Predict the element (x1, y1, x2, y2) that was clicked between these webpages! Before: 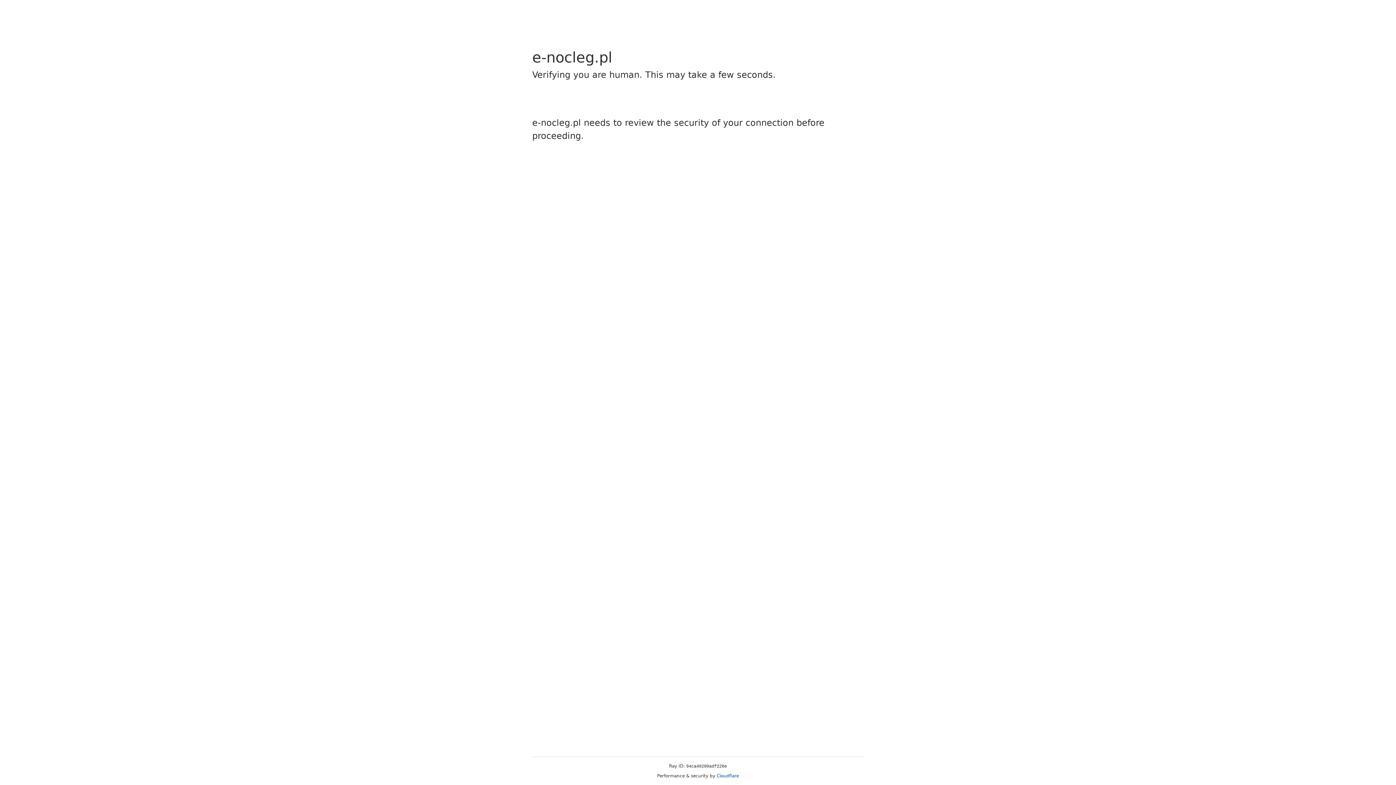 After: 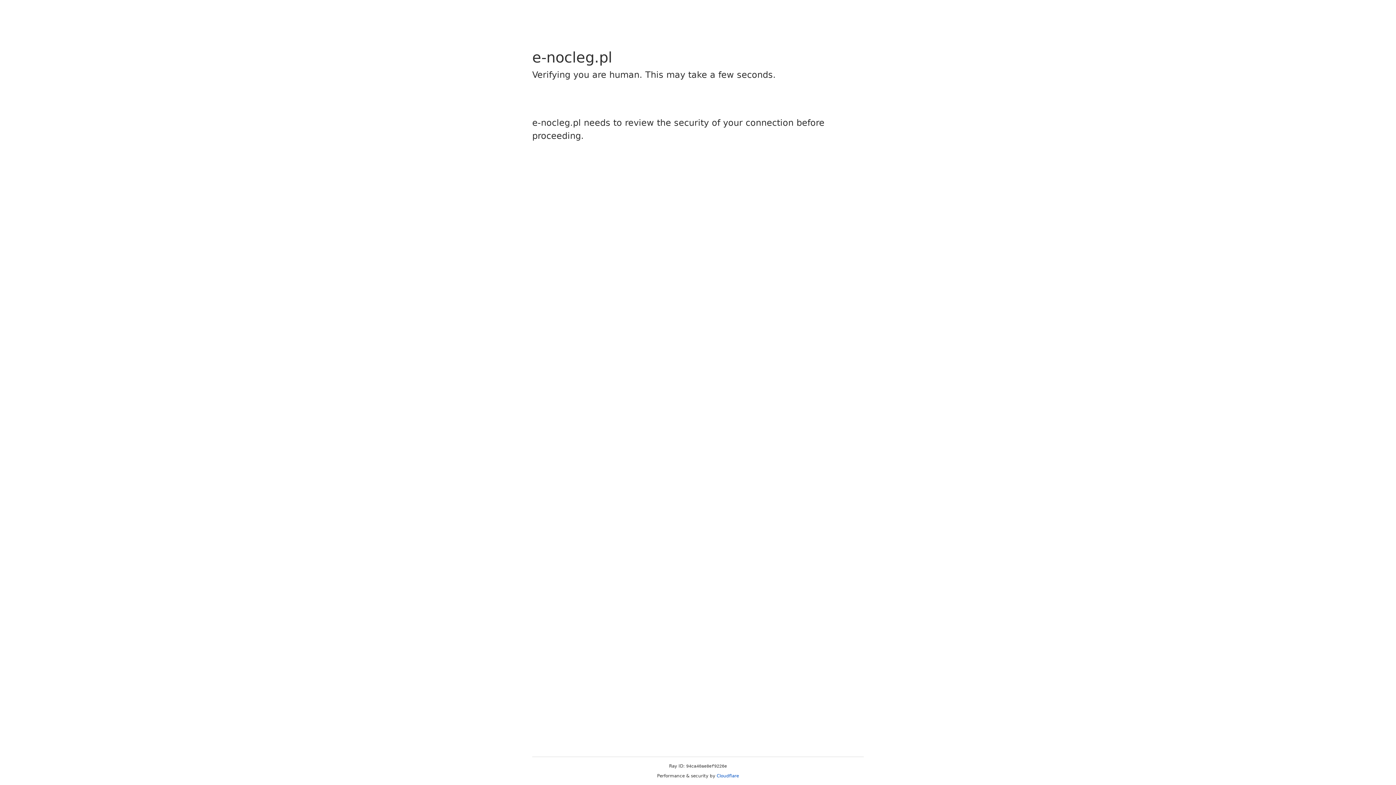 Action: bbox: (716, 773, 739, 778) label: Cloudflare